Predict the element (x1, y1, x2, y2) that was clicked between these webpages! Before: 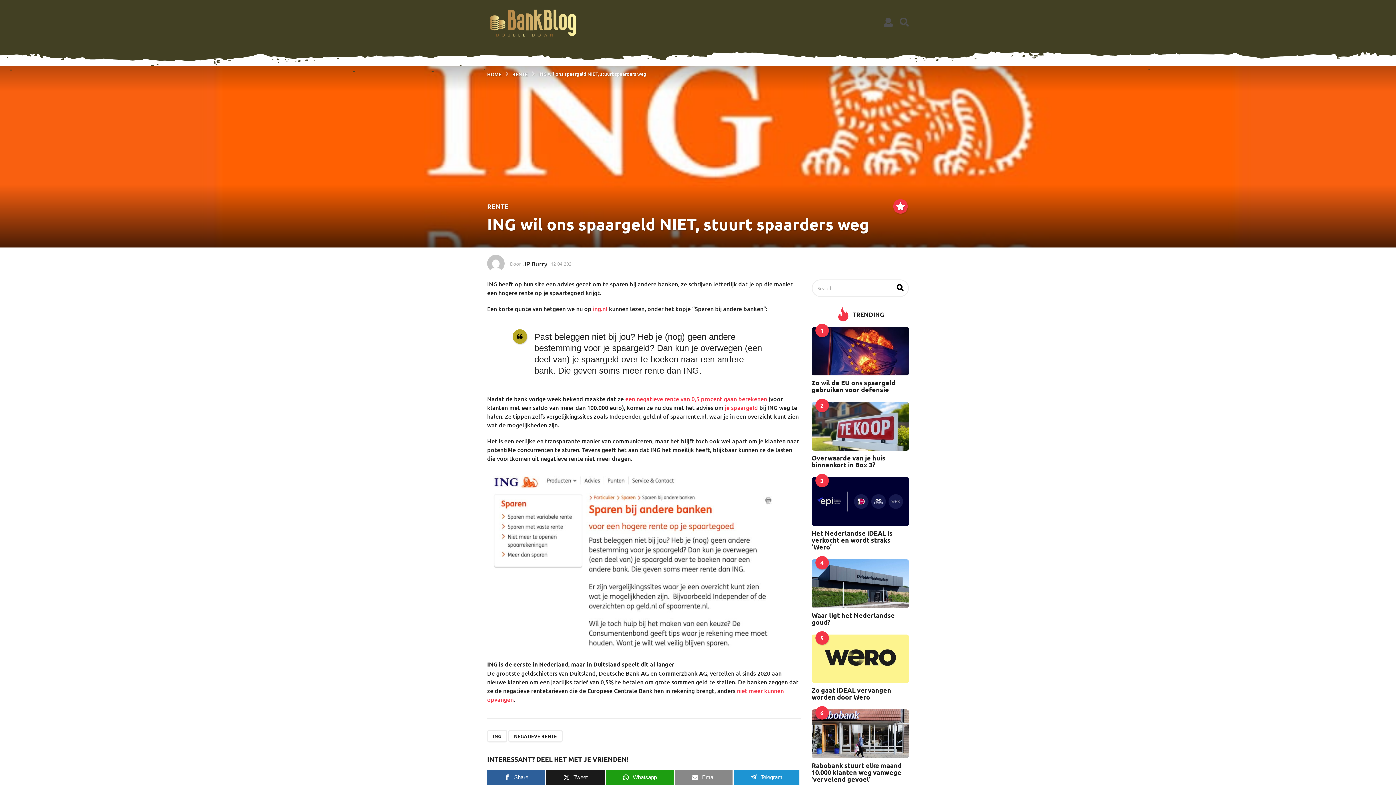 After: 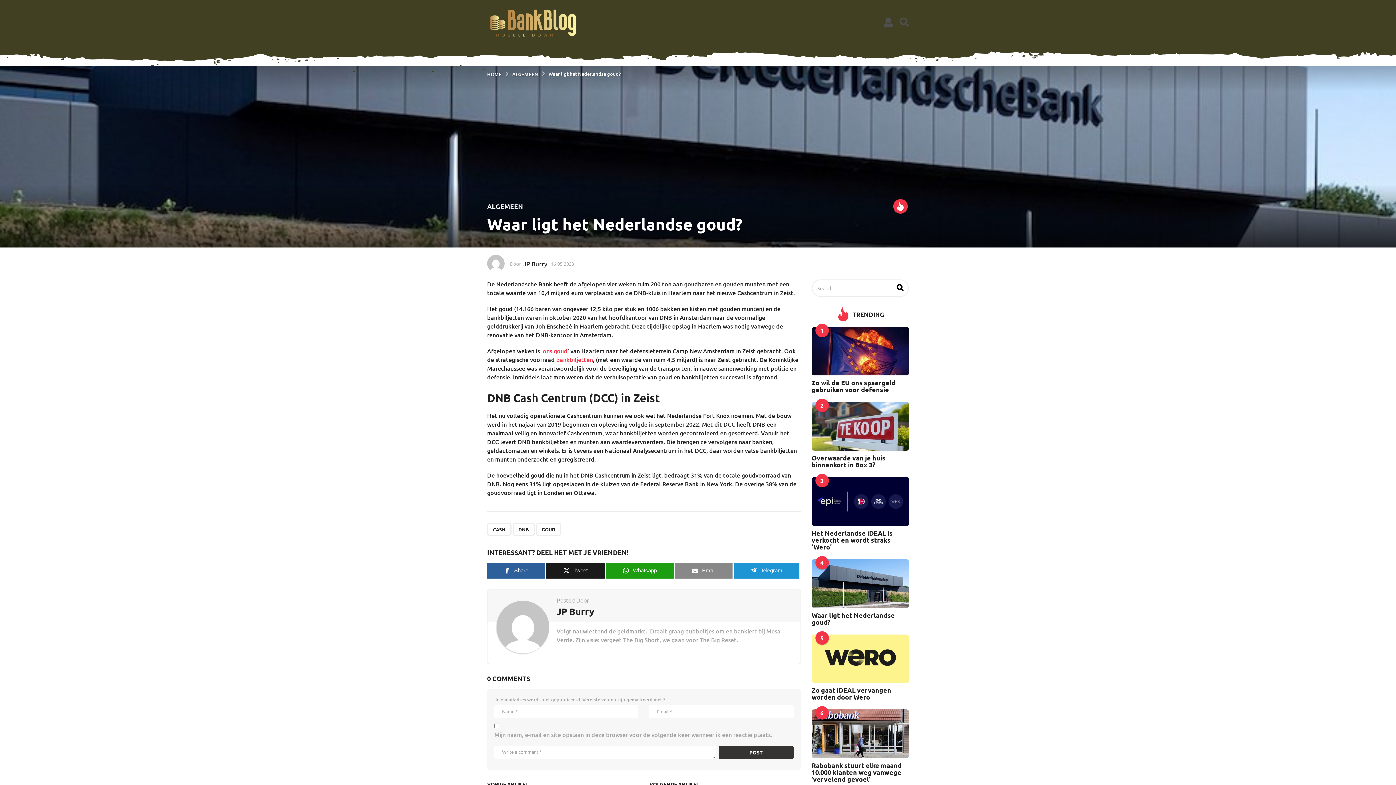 Action: bbox: (811, 611, 895, 626) label: Waar ligt het Nederlandse goud?